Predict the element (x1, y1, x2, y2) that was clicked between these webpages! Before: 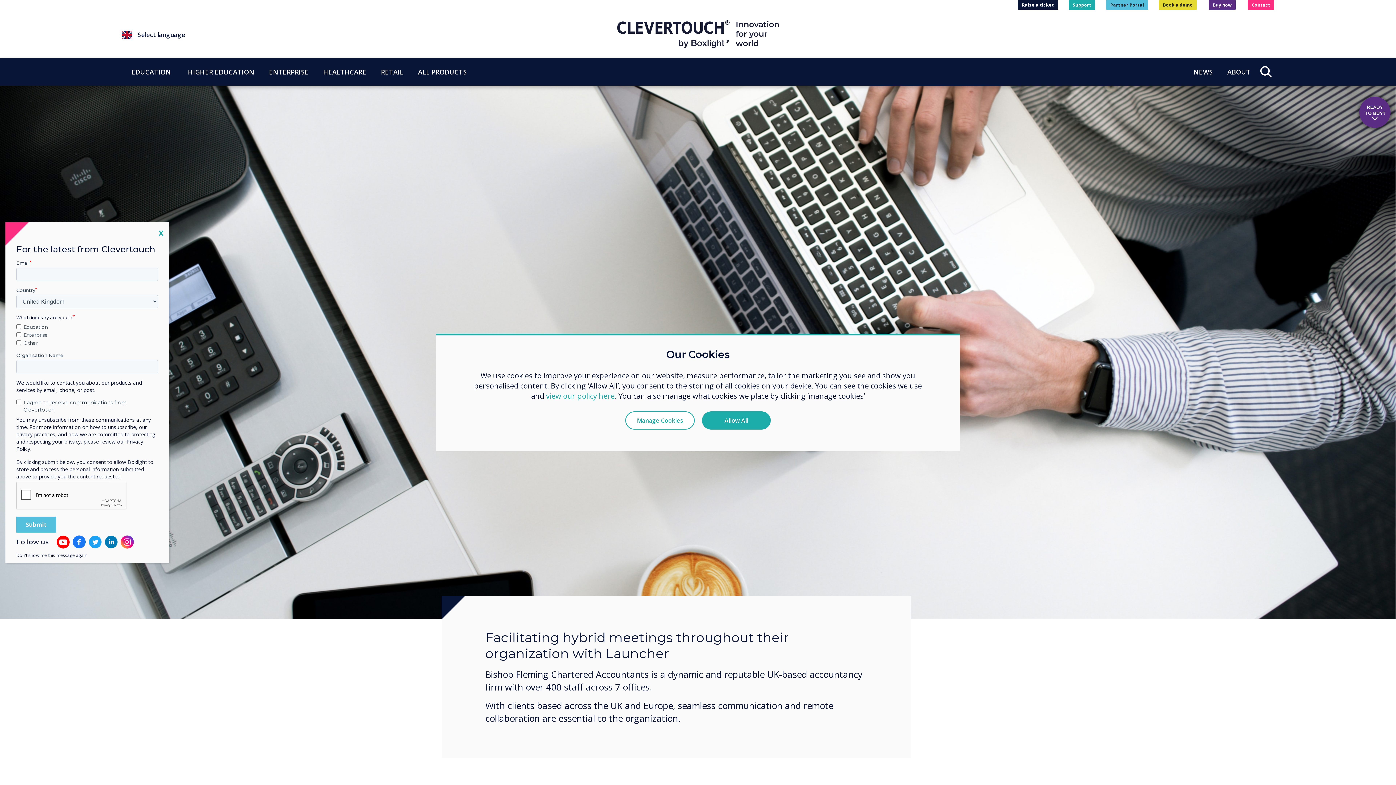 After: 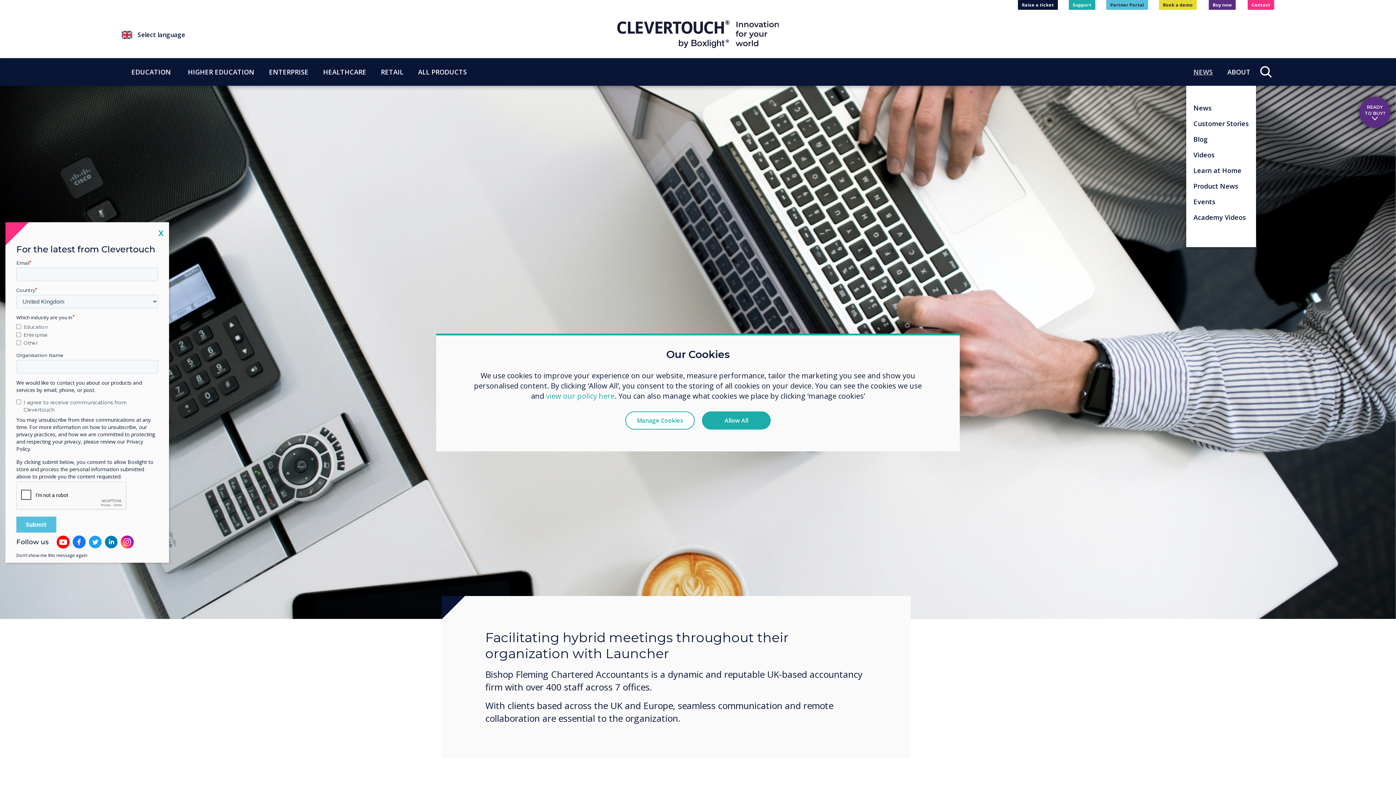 Action: bbox: (1186, 58, 1220, 85) label: NEWS